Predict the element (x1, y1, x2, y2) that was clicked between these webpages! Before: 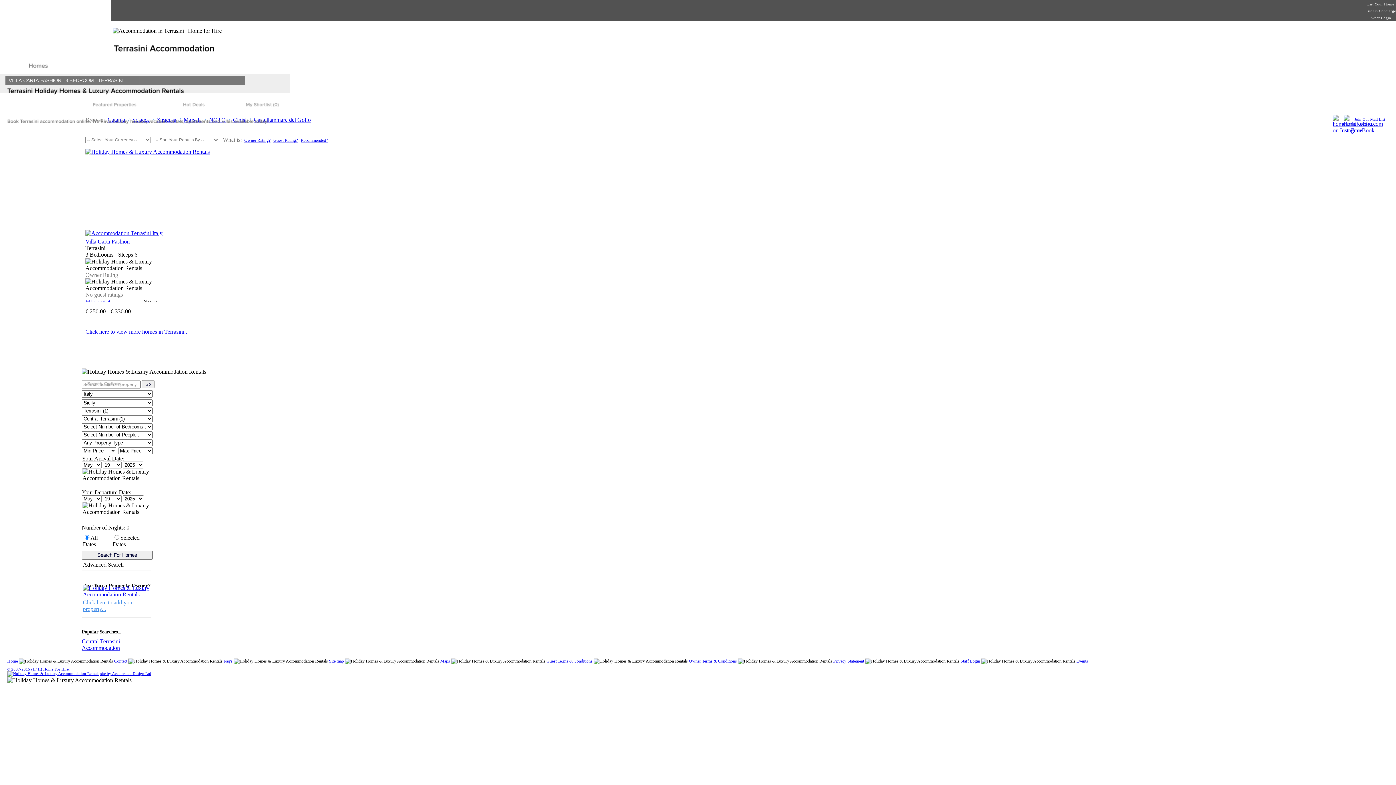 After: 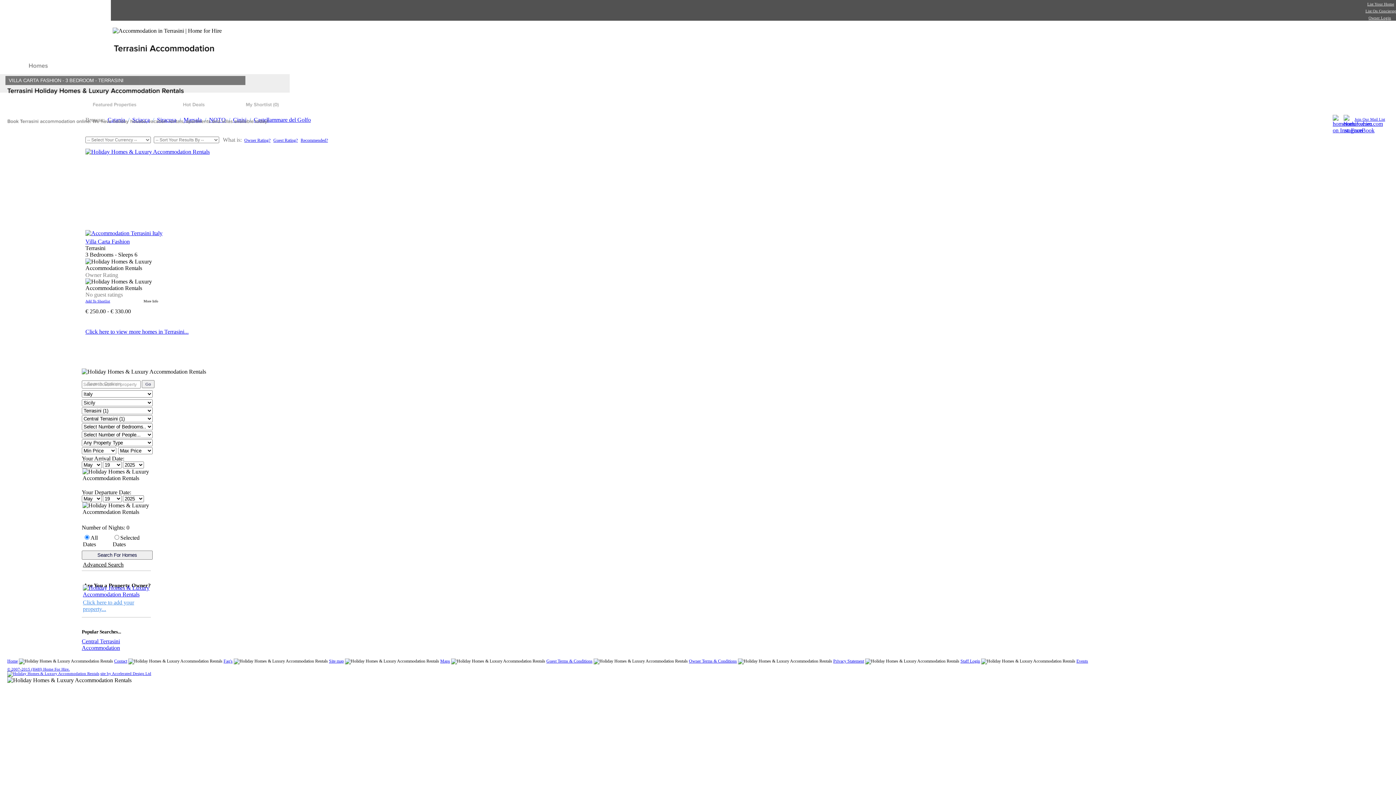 Action: bbox: (7, 671, 99, 676)